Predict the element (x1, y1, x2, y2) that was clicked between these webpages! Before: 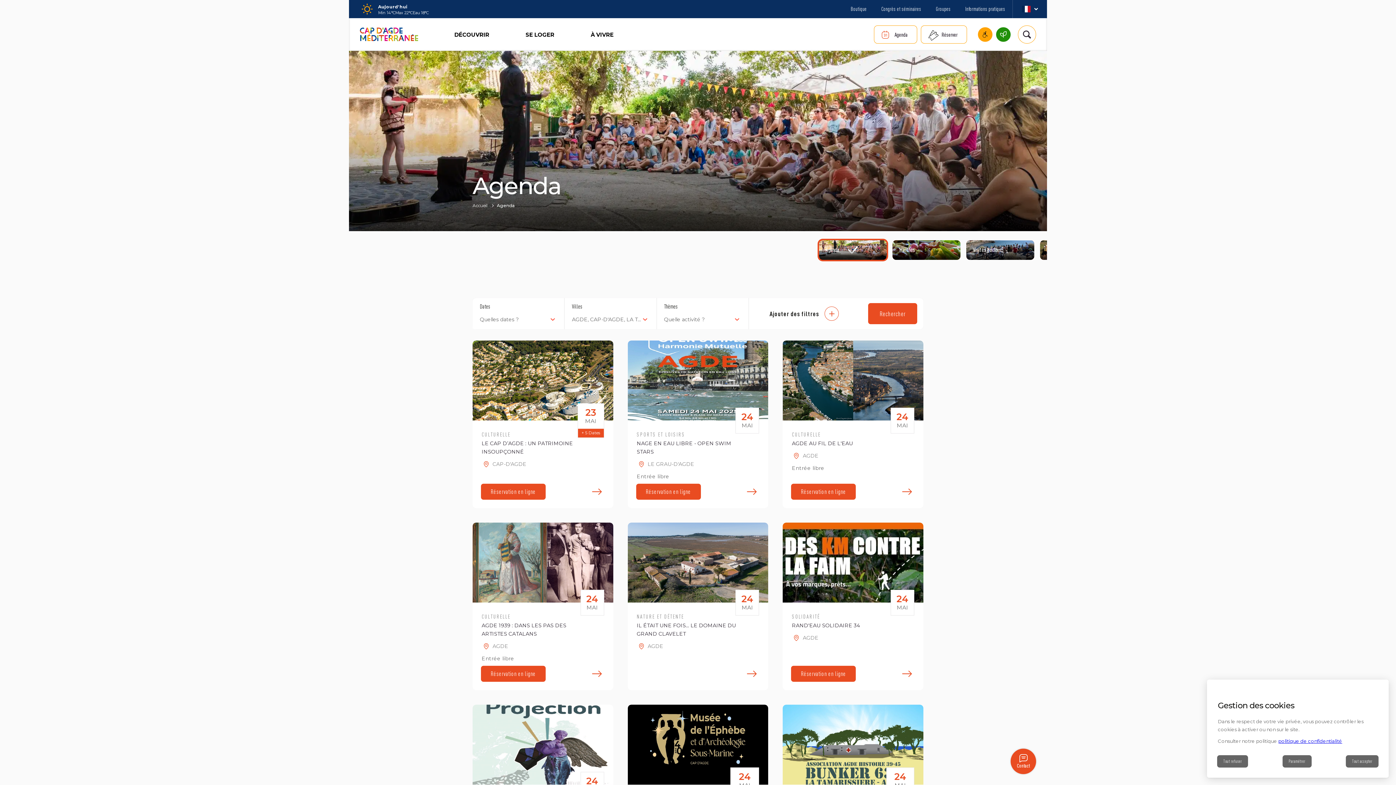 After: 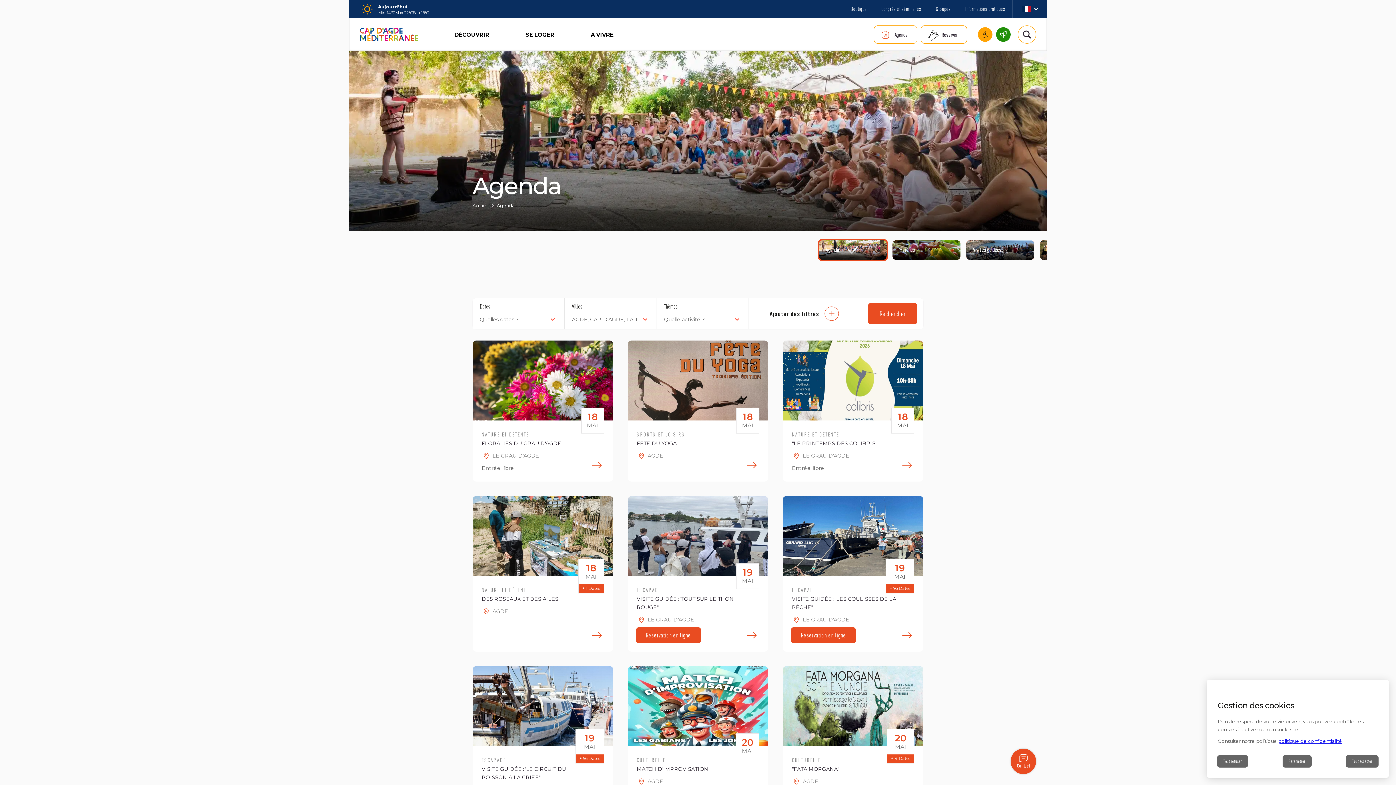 Action: label: Rechercher bbox: (869, 304, 916, 323)